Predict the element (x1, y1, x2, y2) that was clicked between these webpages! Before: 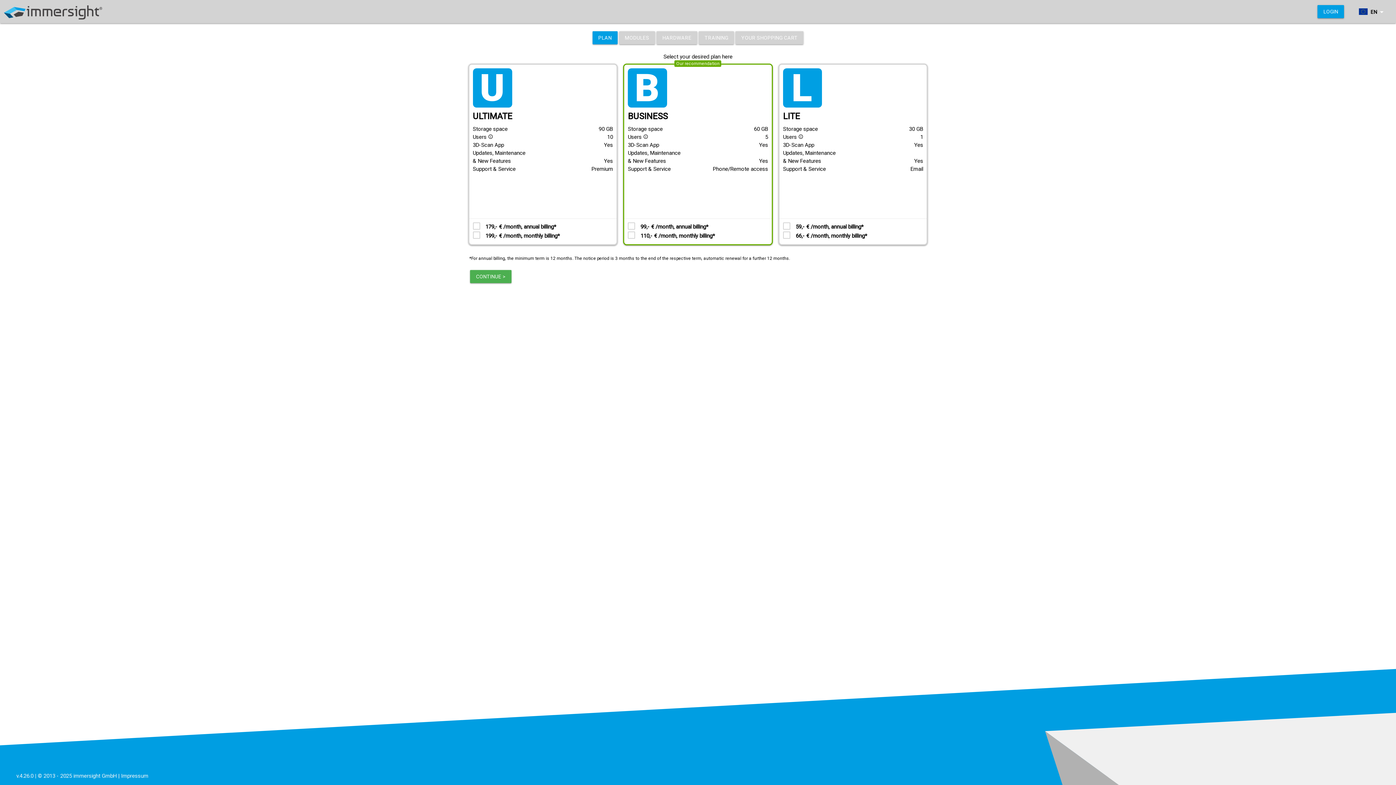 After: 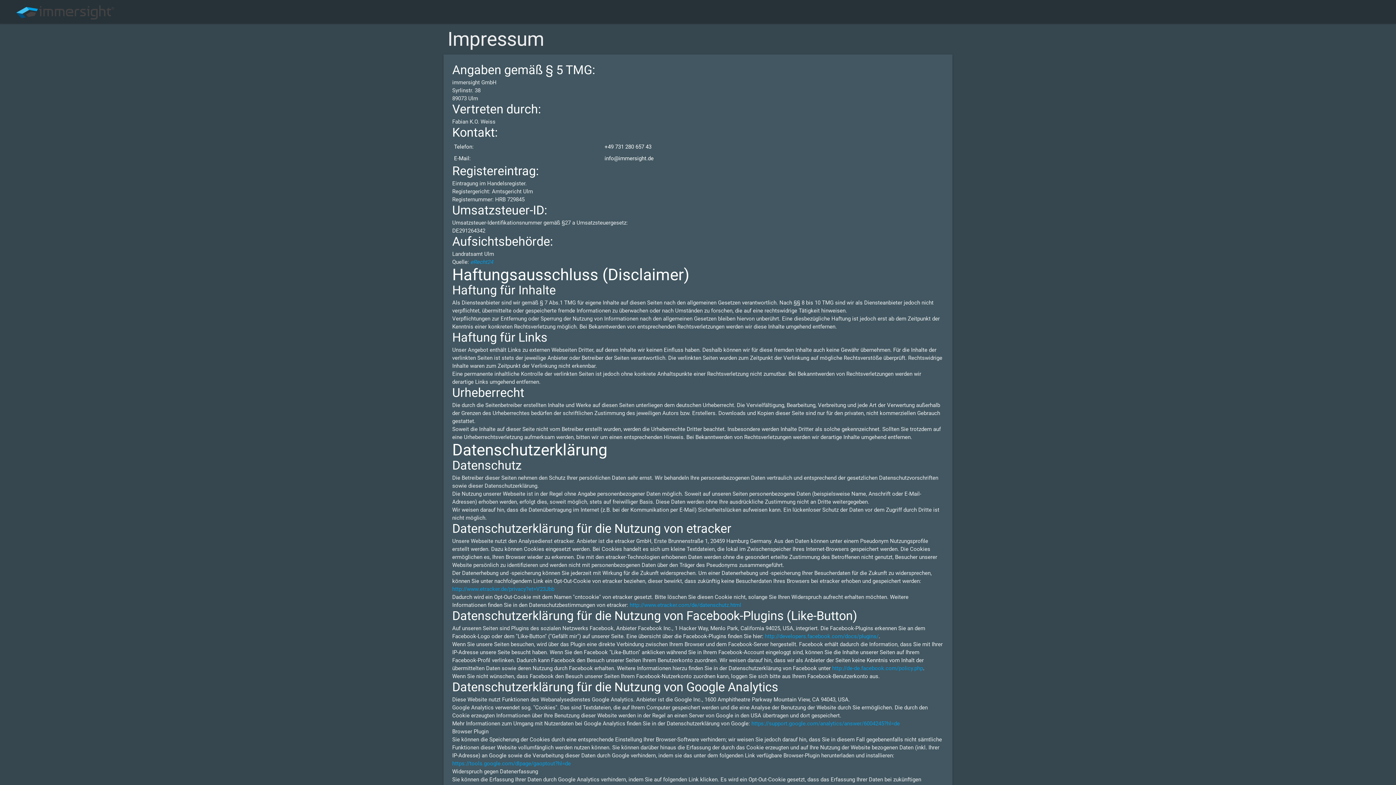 Action: label: Impressum bbox: (121, 773, 148, 779)